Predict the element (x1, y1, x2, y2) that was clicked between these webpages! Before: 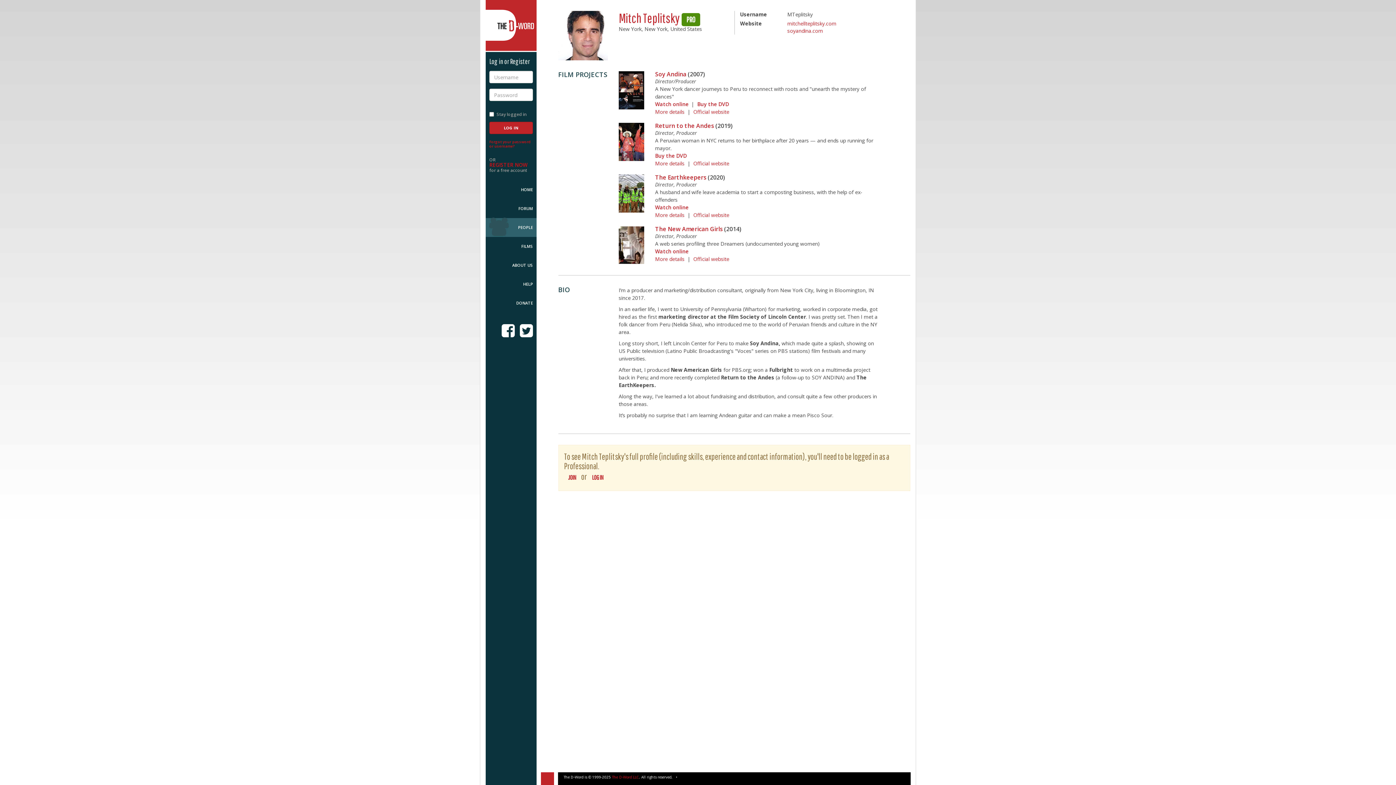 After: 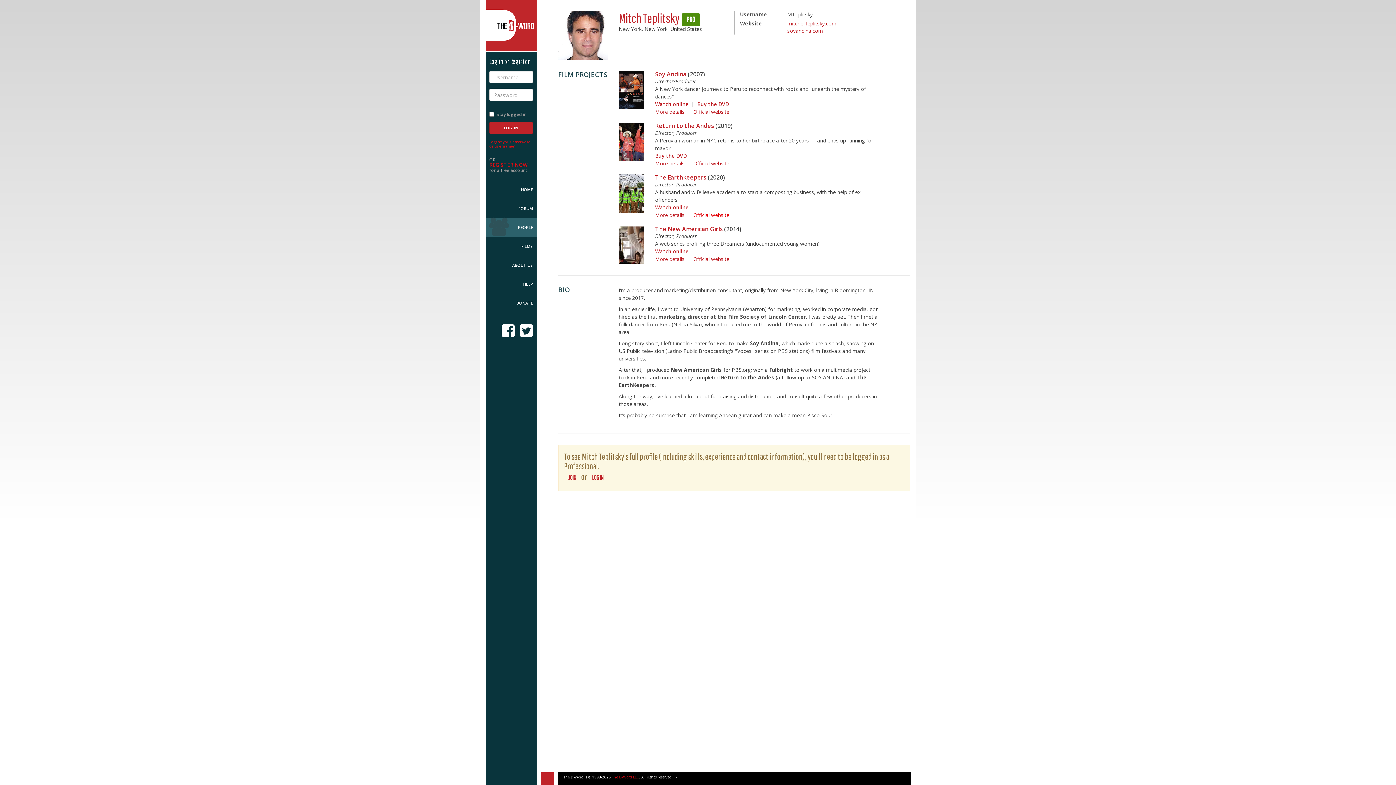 Action: bbox: (693, 211, 729, 218) label: Official website